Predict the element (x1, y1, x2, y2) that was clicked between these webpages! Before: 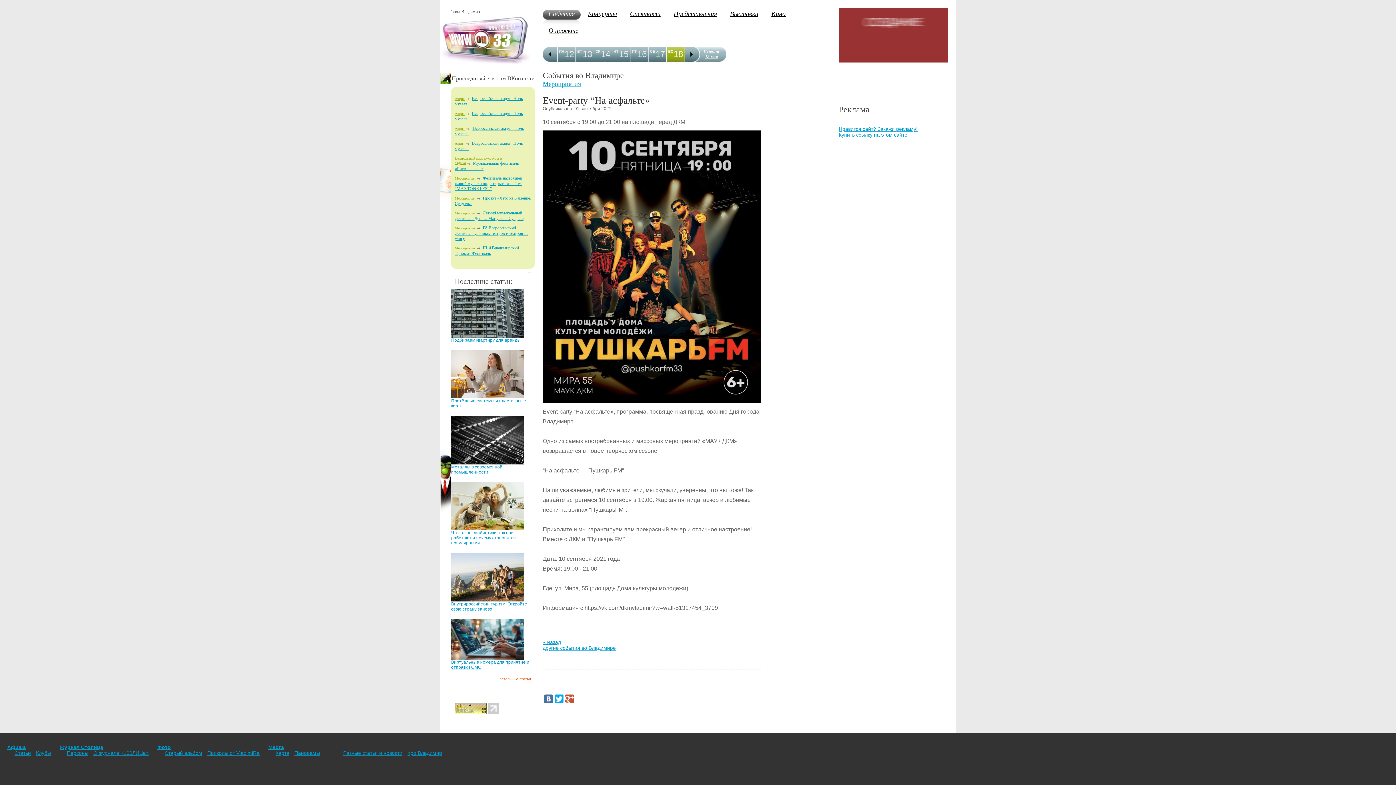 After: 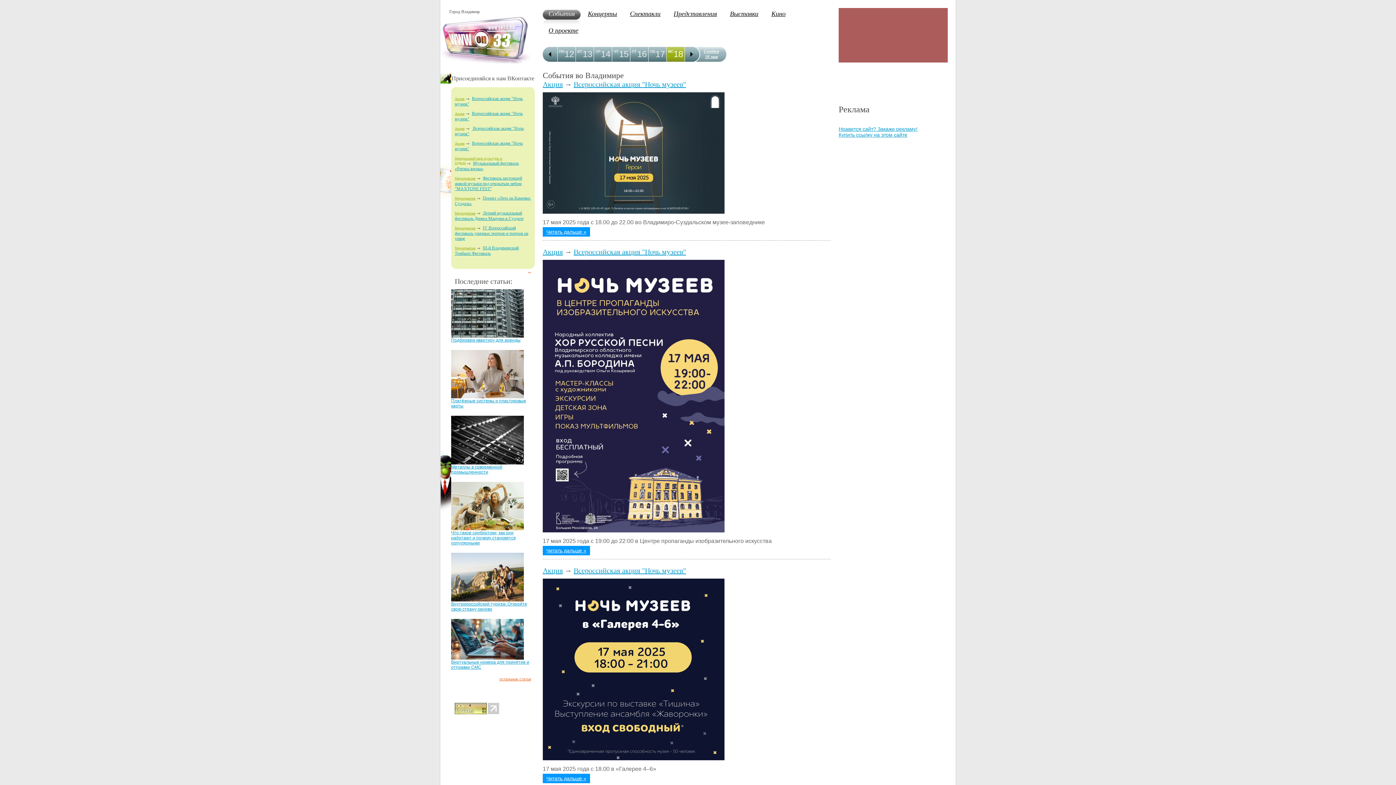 Action: bbox: (454, 111, 464, 115) label: Акция